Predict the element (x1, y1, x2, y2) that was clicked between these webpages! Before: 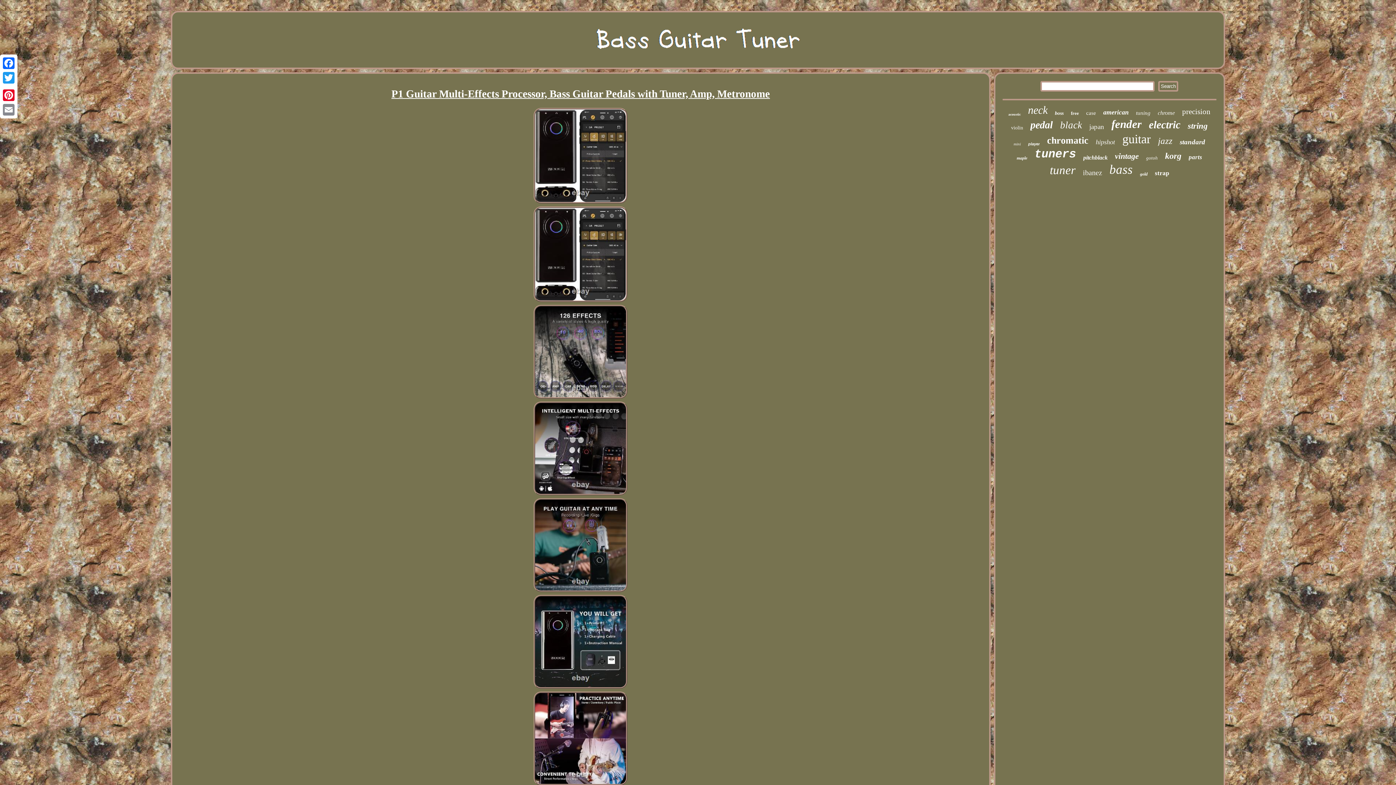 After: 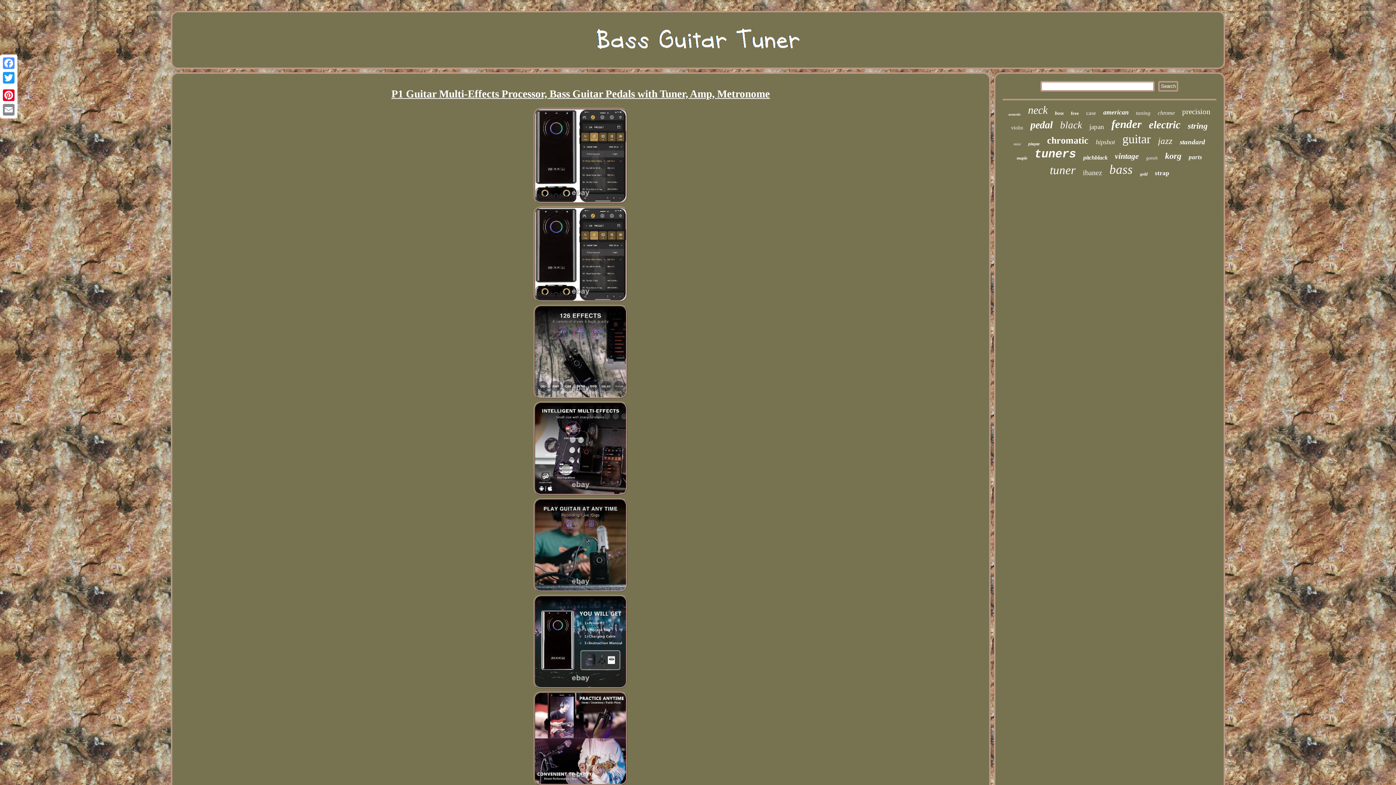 Action: bbox: (1, 56, 16, 70) label: Facebook